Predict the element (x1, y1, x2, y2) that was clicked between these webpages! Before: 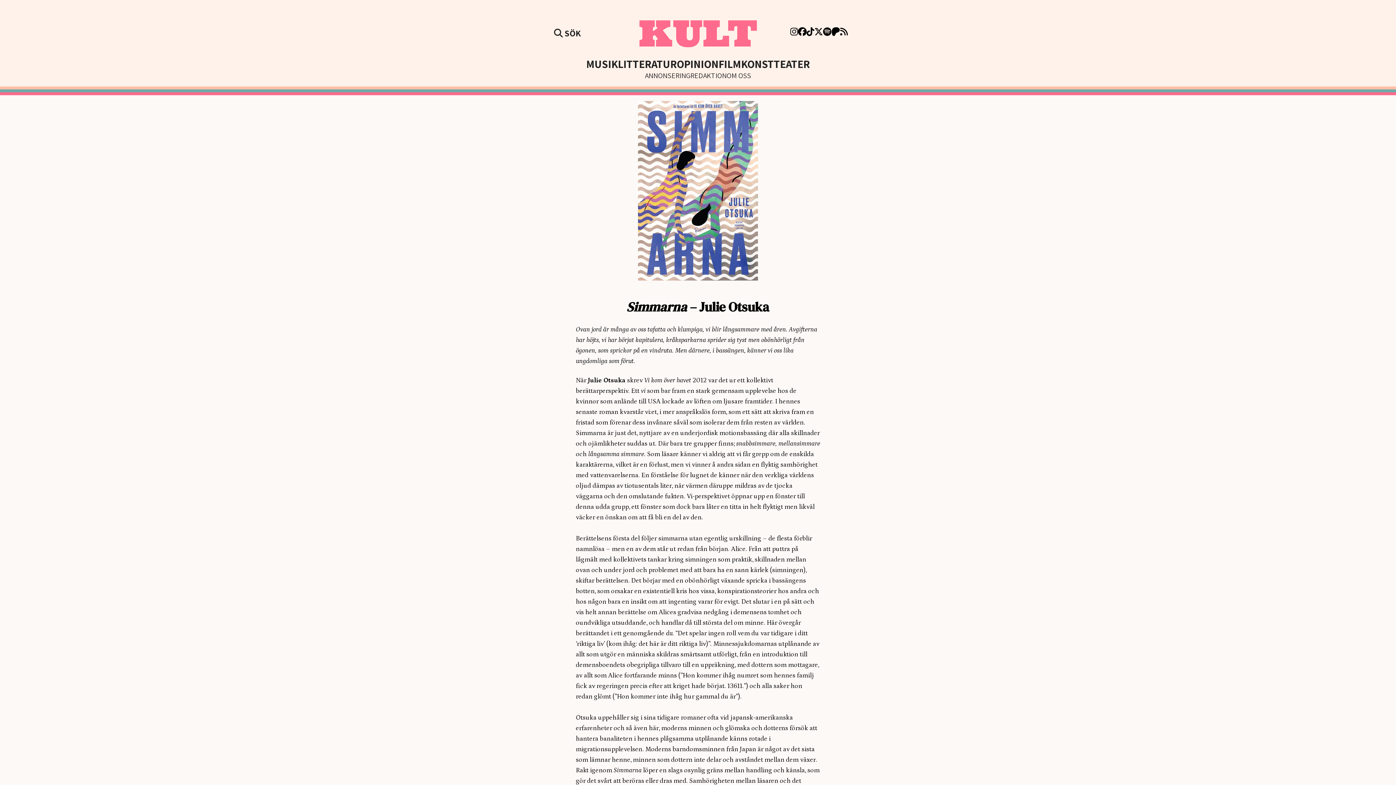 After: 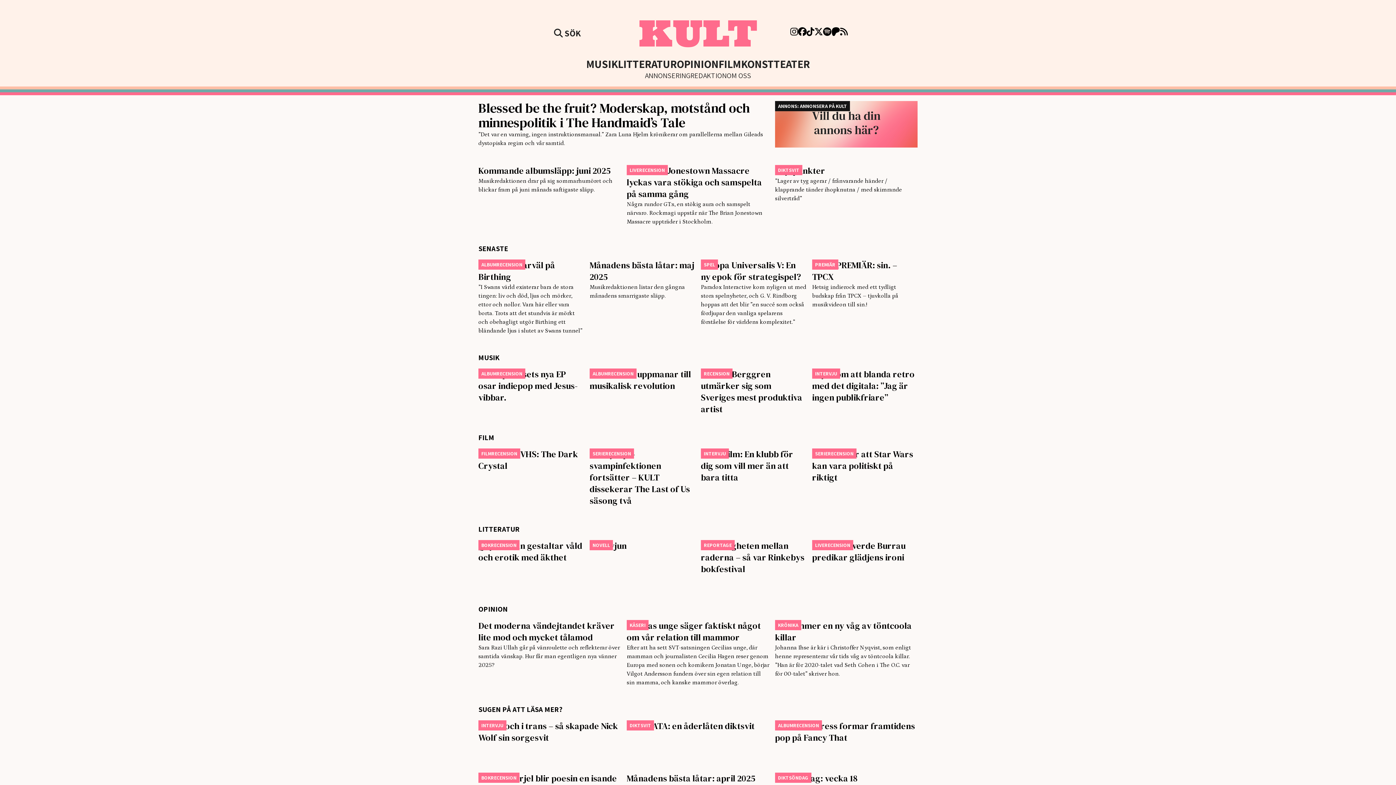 Action: bbox: (638, 5, 757, 63) label: KULT